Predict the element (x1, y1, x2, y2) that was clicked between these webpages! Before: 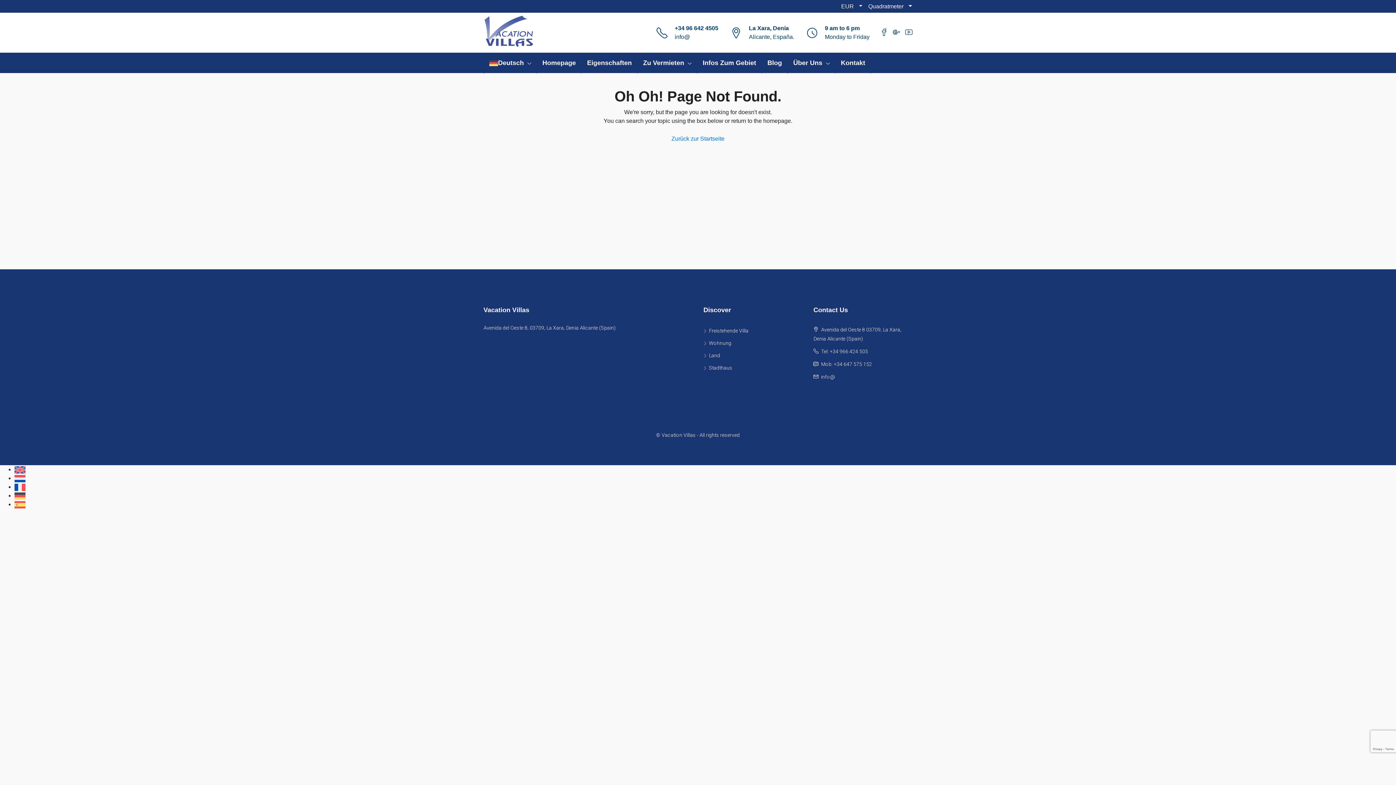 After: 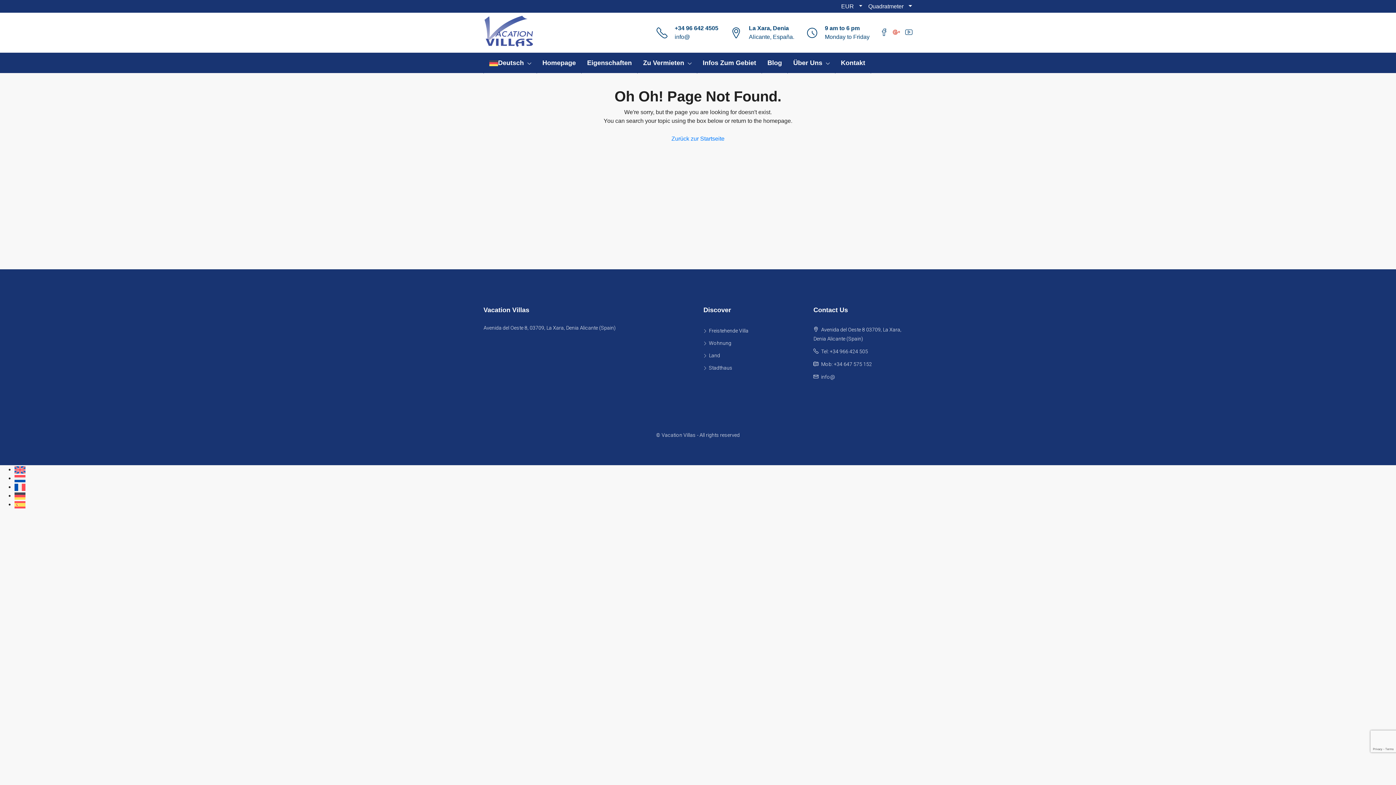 Action: bbox: (893, 28, 900, 36)